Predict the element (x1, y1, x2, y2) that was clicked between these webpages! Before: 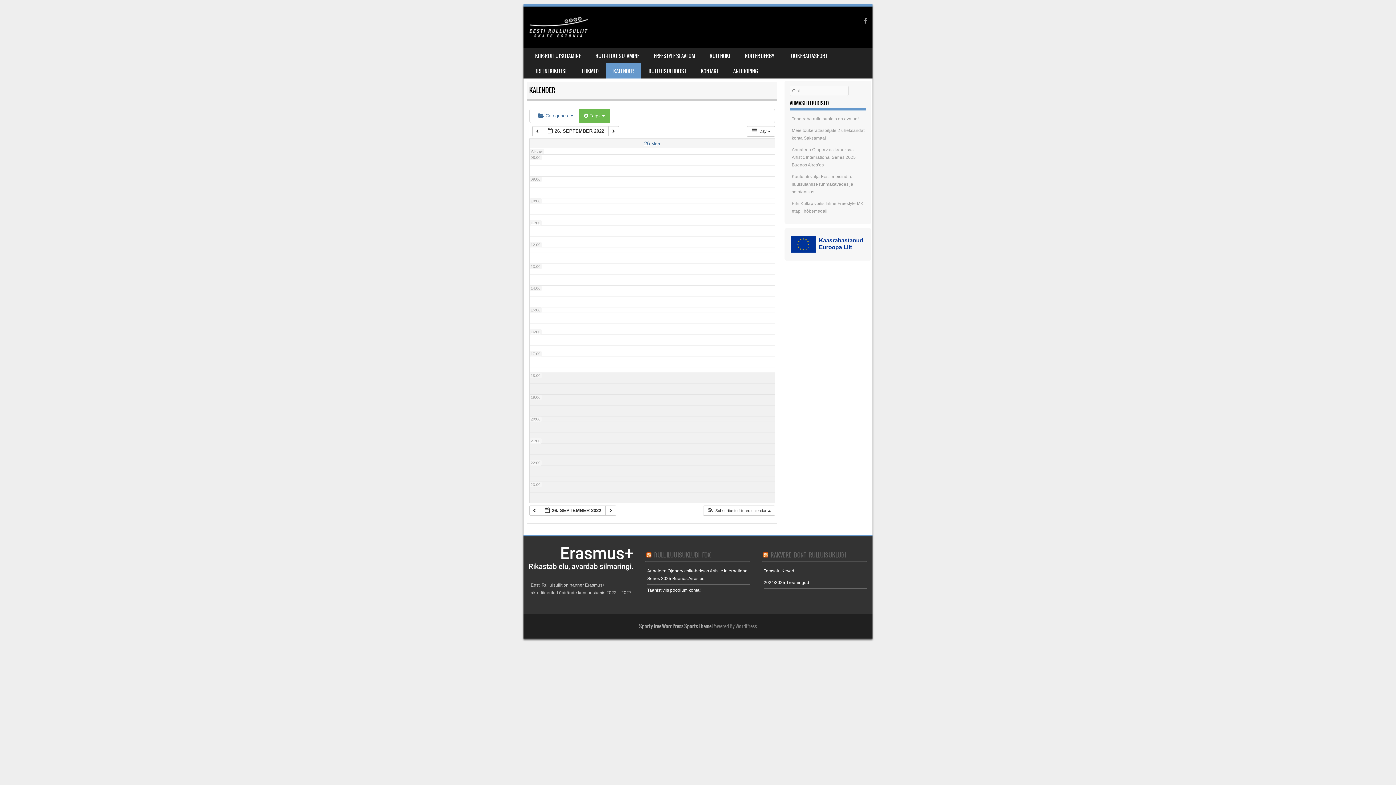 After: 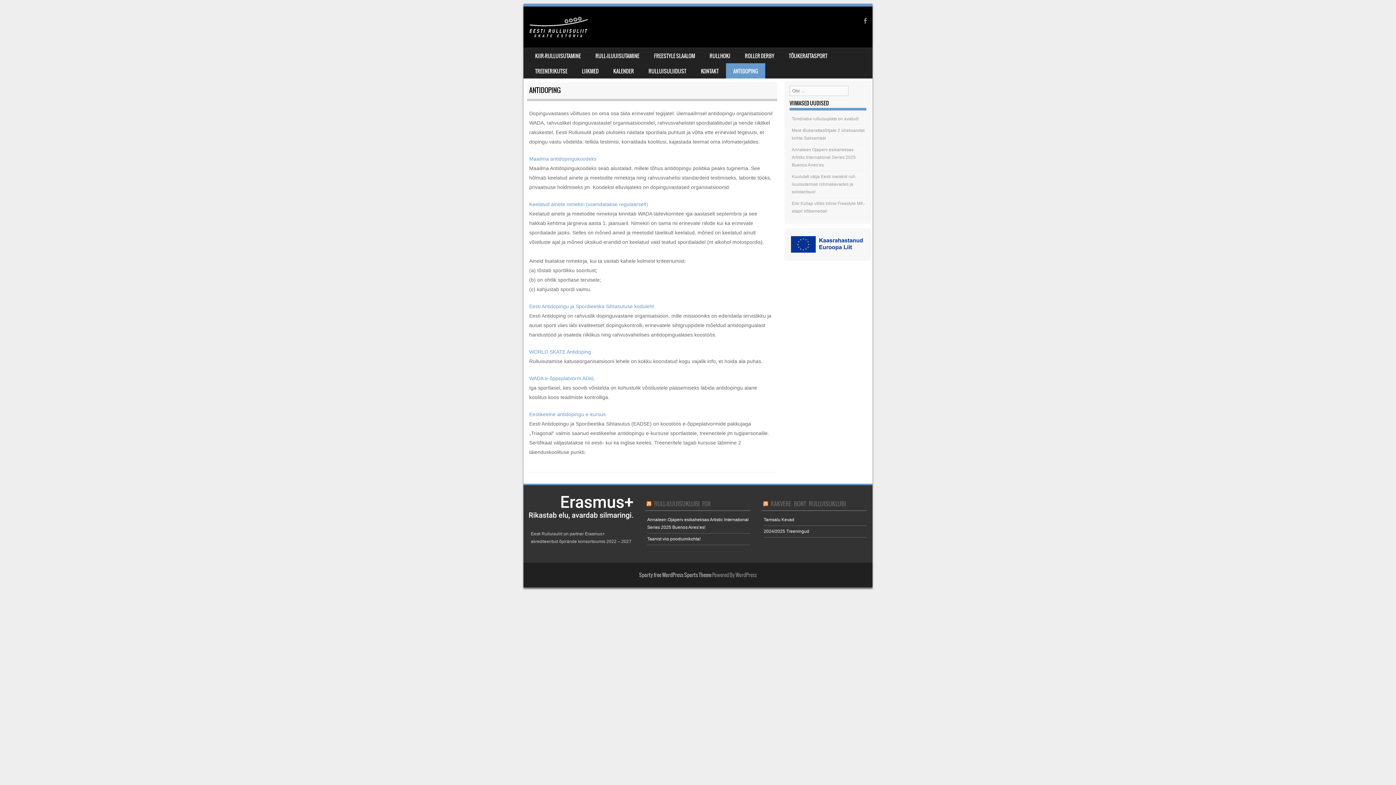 Action: label: ANTIDOPING bbox: (726, 63, 765, 78)